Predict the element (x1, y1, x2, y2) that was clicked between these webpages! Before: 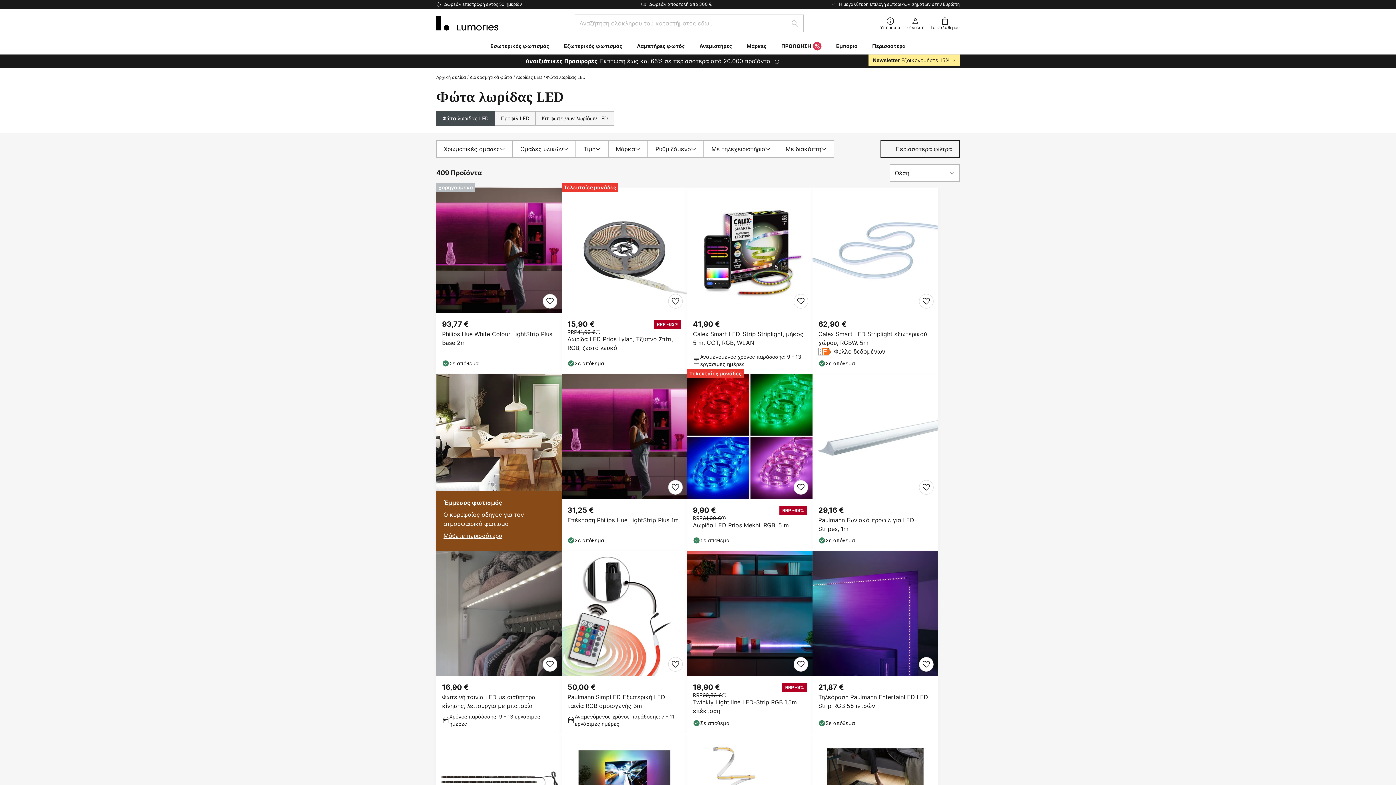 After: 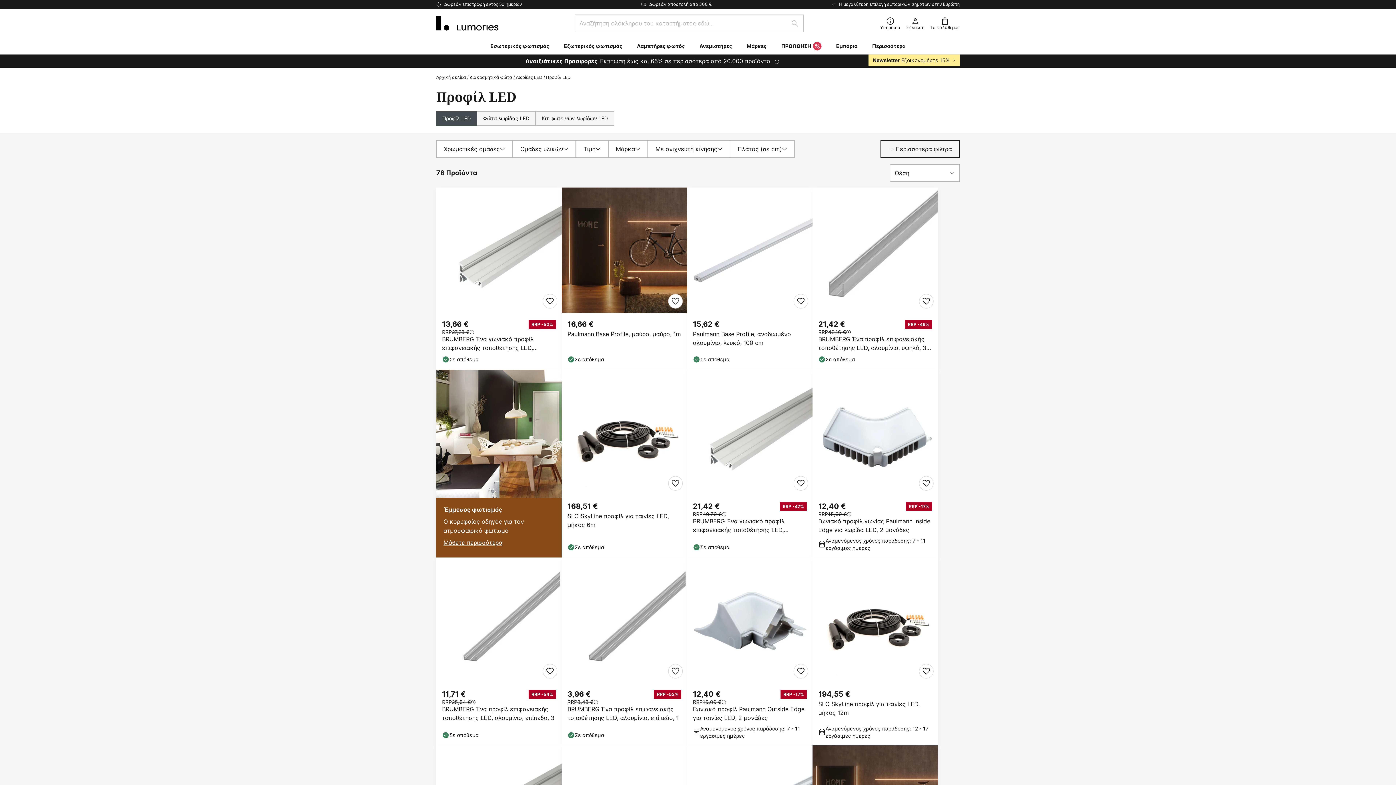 Action: bbox: (494, 111, 535, 125) label: Προφίλ LED